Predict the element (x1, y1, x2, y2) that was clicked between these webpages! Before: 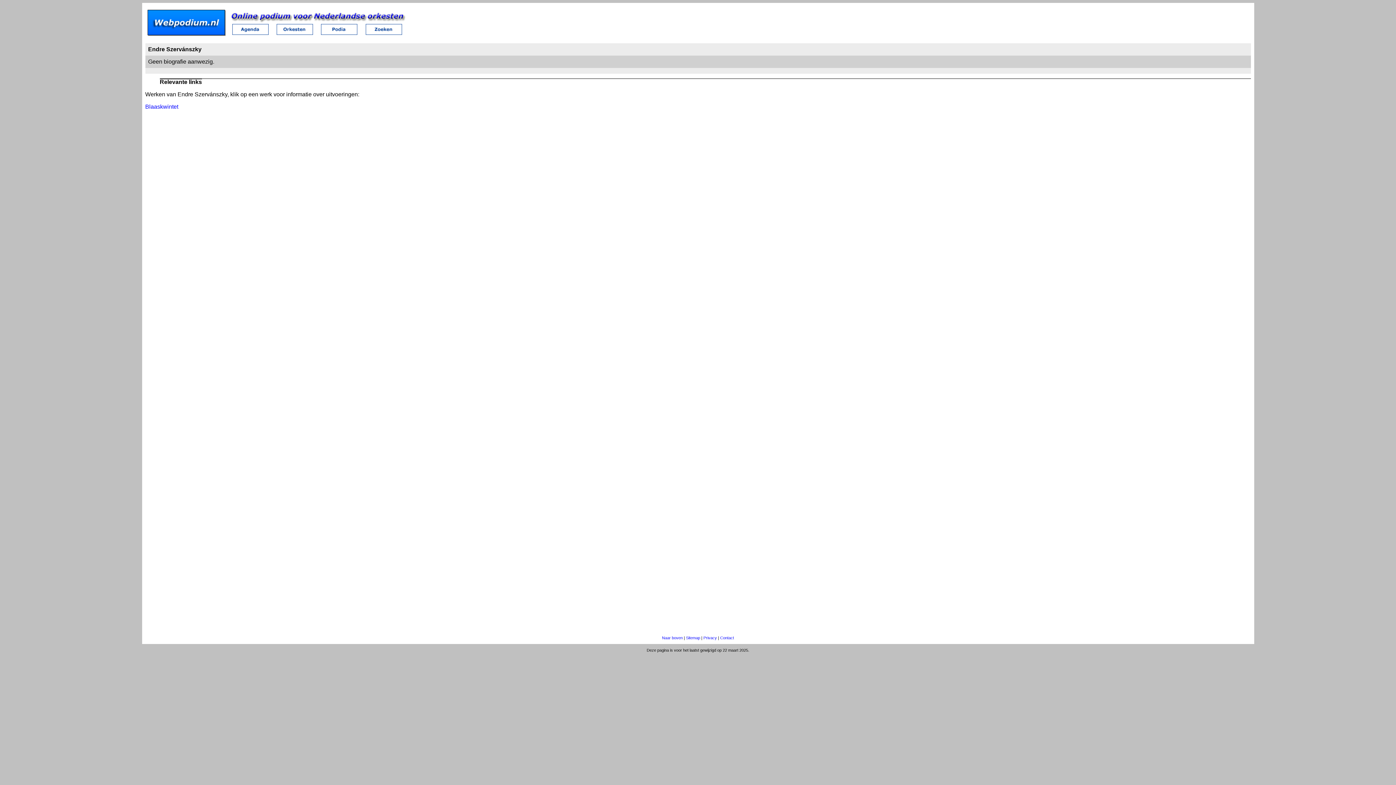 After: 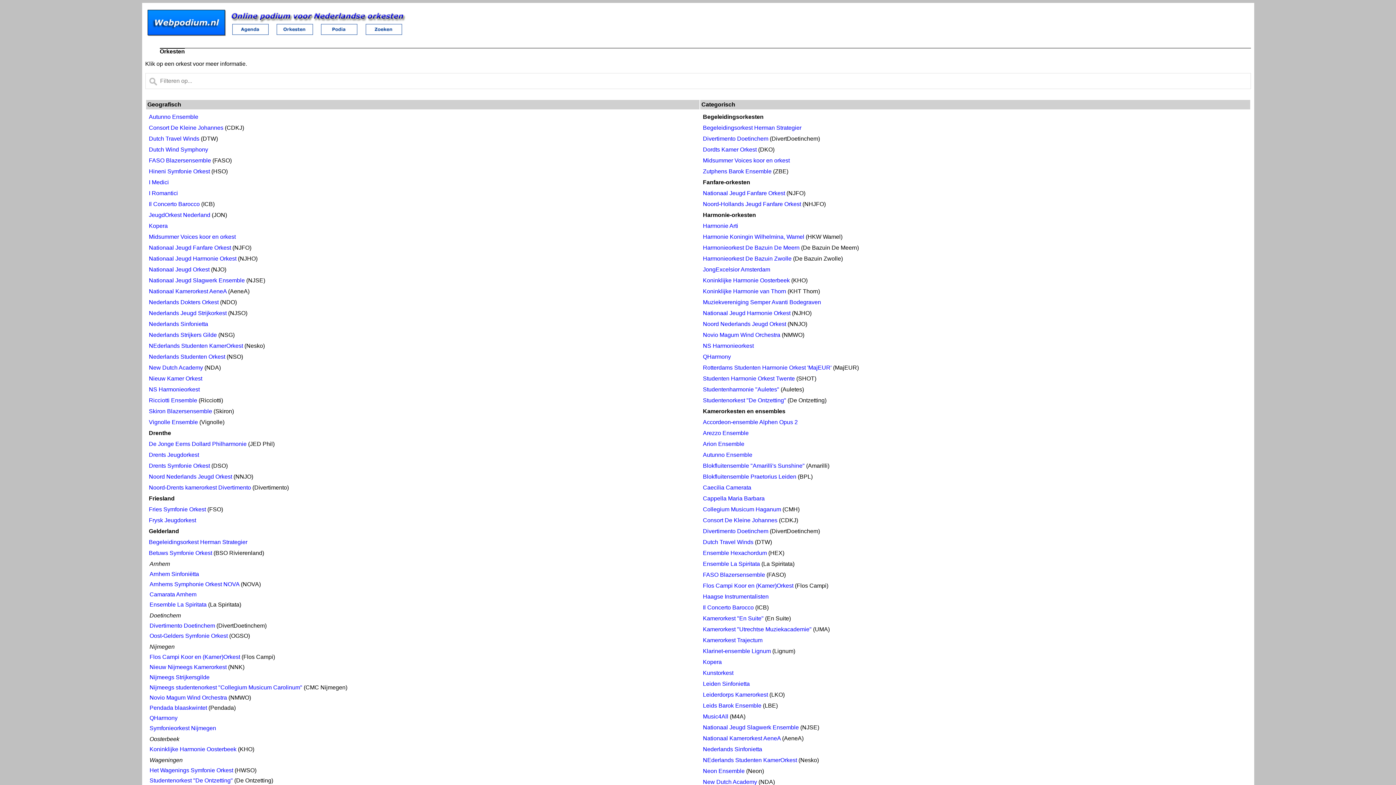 Action: bbox: (276, 29, 312, 36)